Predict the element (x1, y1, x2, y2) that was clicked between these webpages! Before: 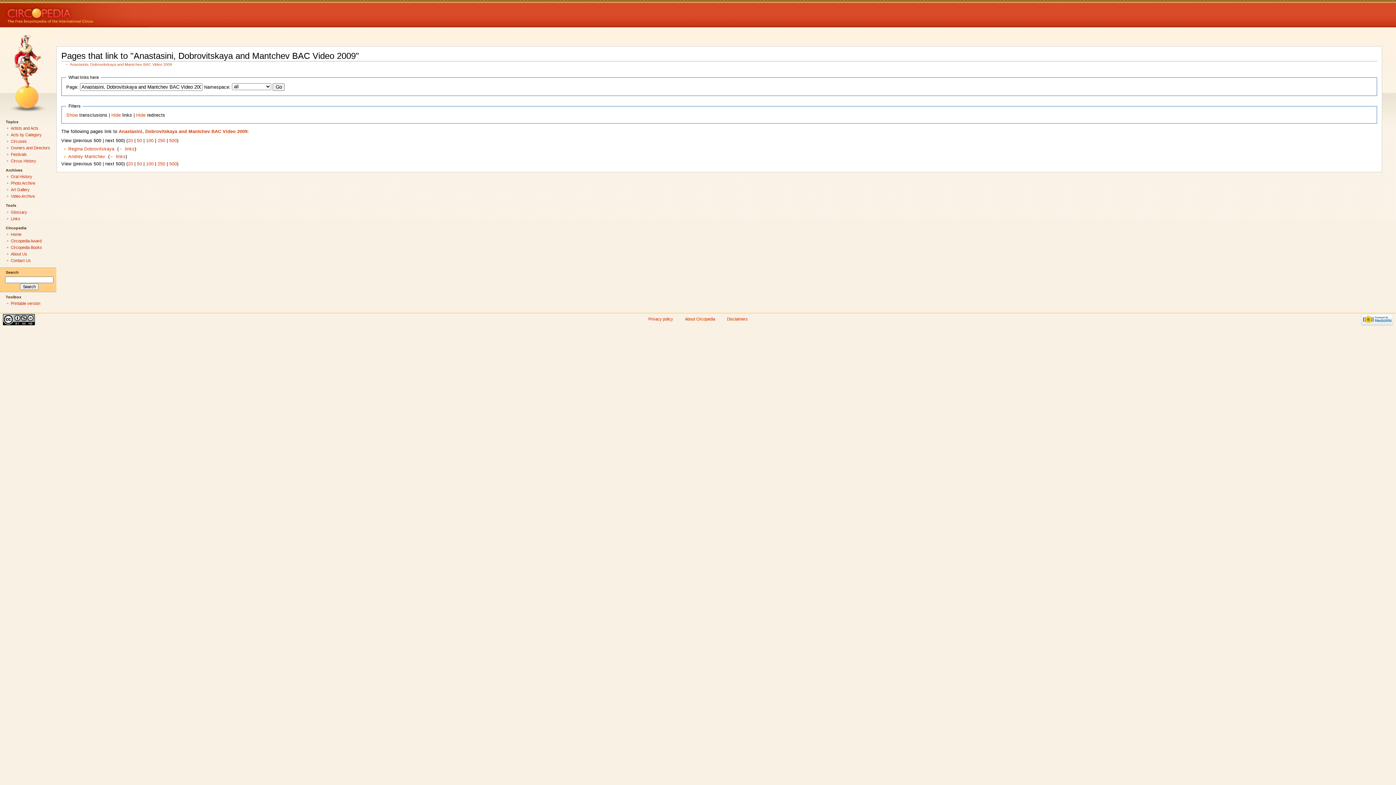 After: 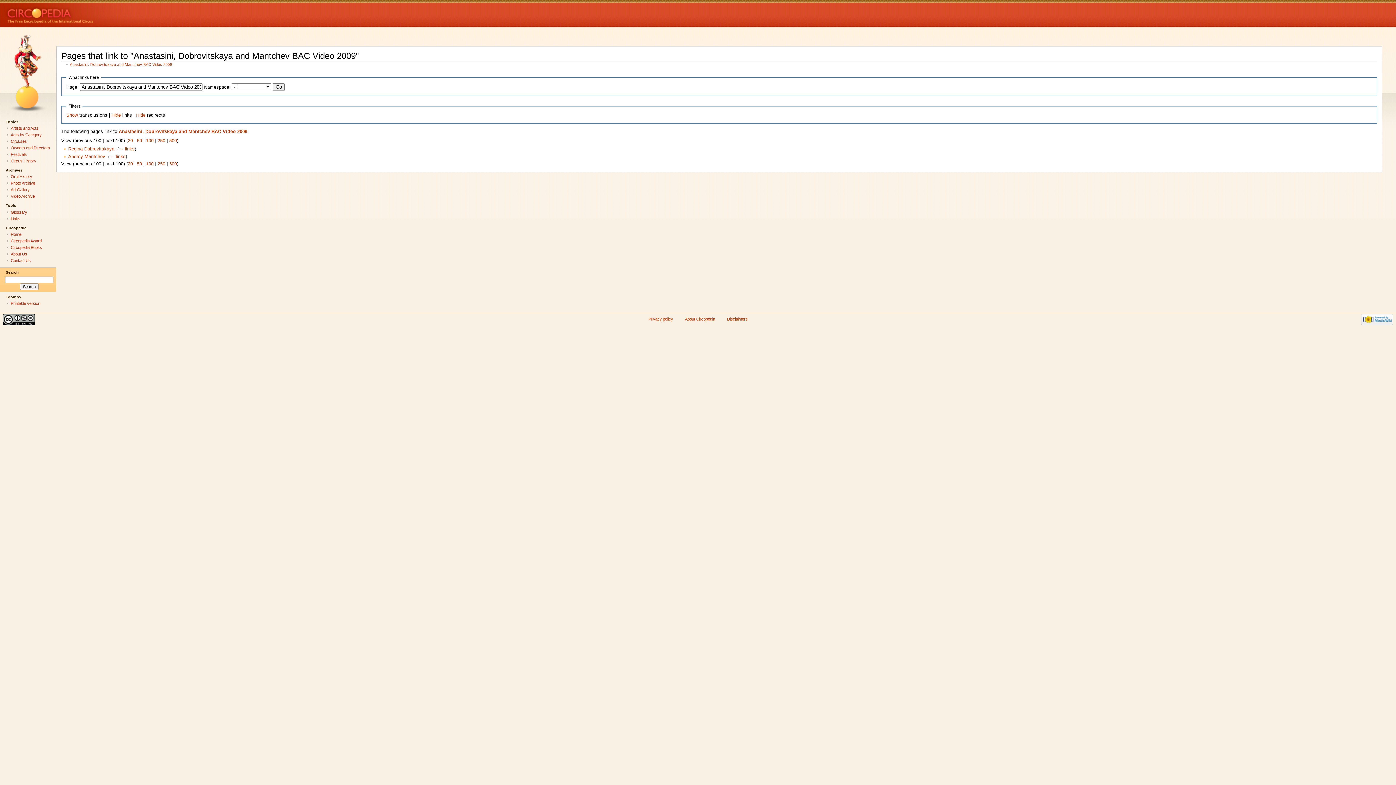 Action: label: 100 bbox: (146, 161, 153, 166)